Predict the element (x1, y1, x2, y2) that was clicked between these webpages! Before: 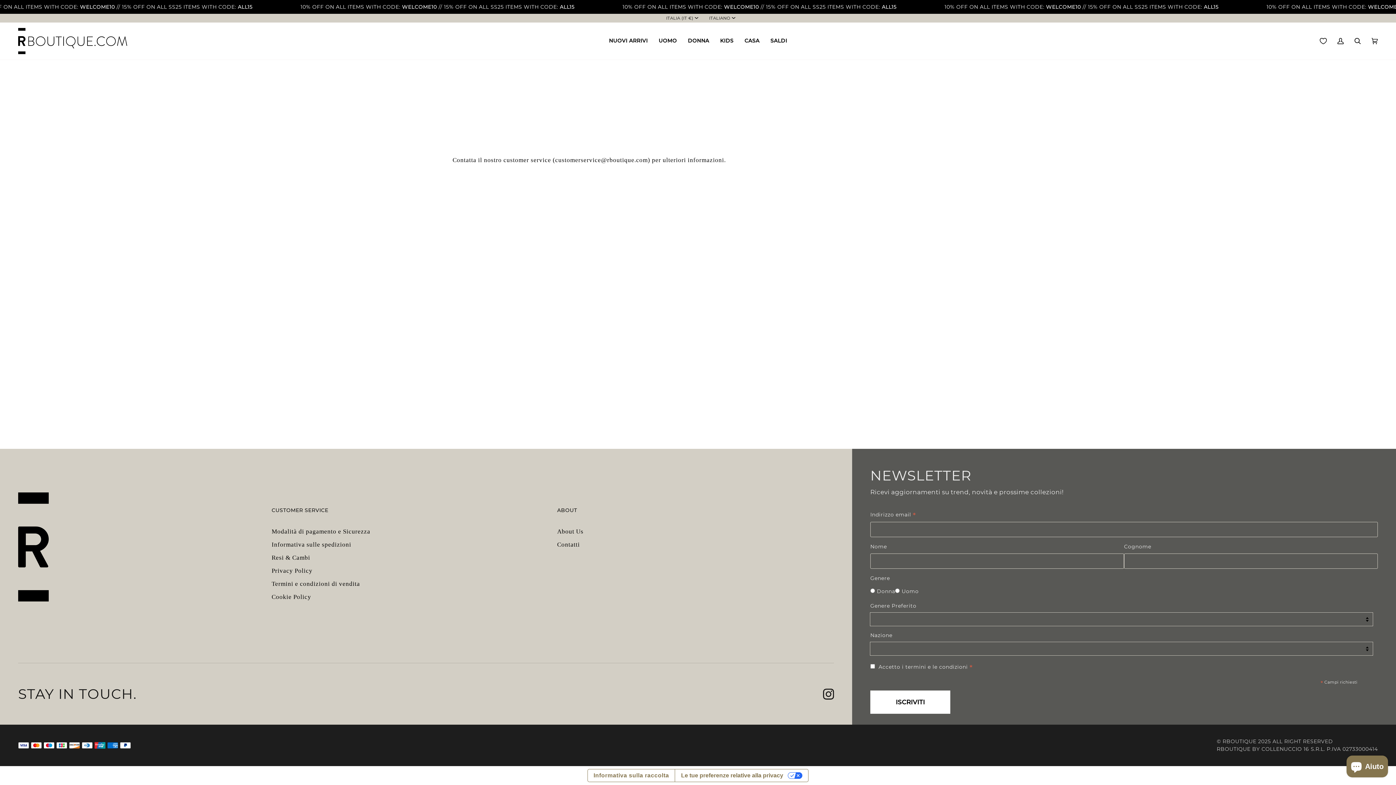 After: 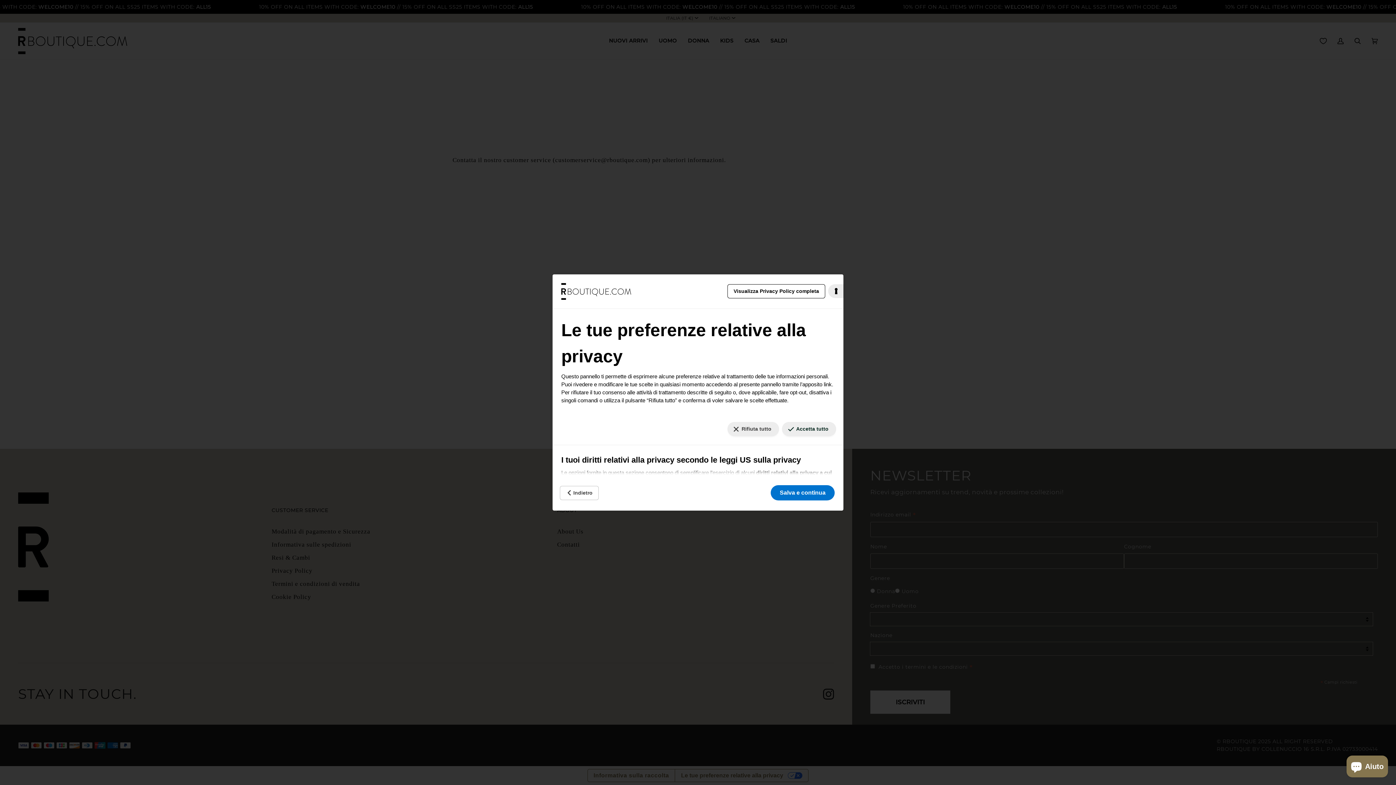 Action: bbox: (675, 769, 808, 782) label: Le tue preferenze relative alla privacy